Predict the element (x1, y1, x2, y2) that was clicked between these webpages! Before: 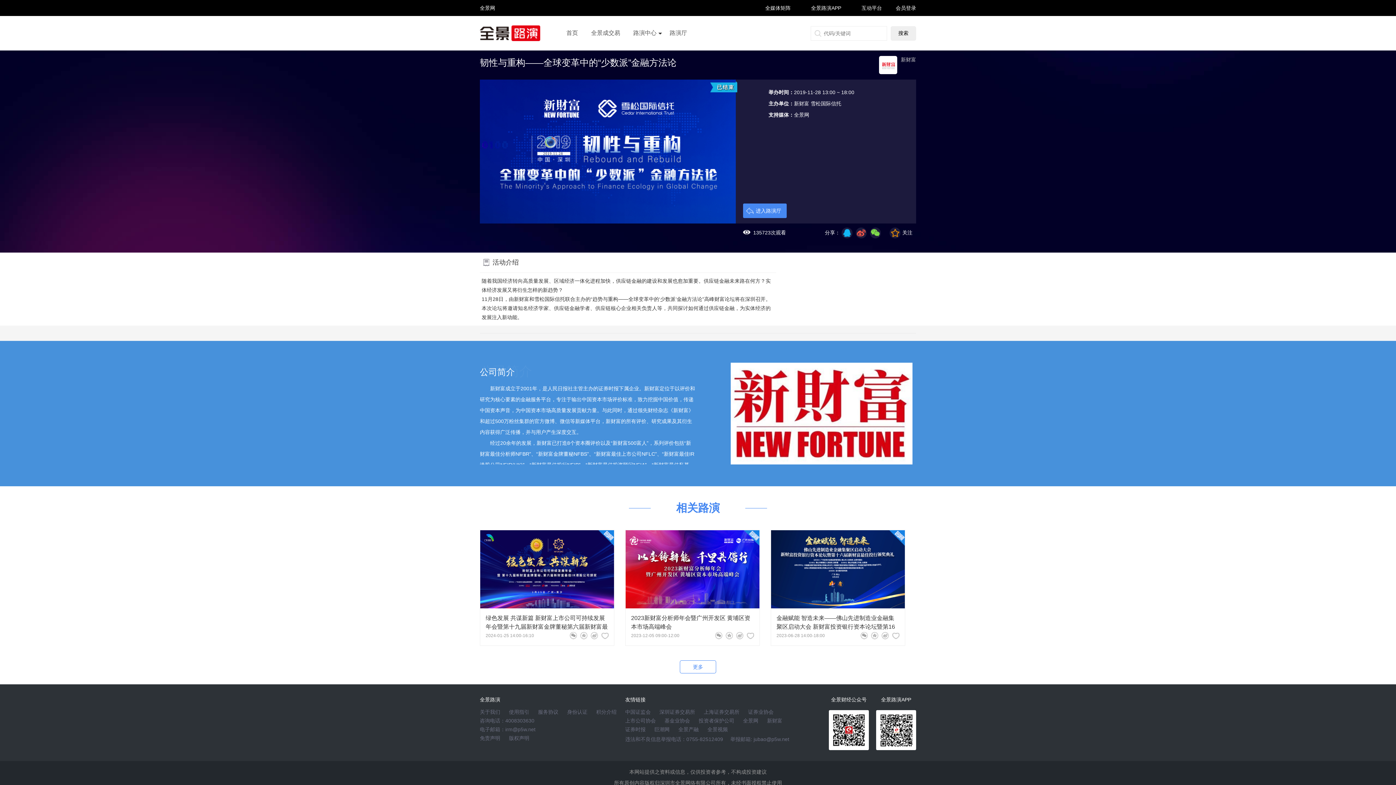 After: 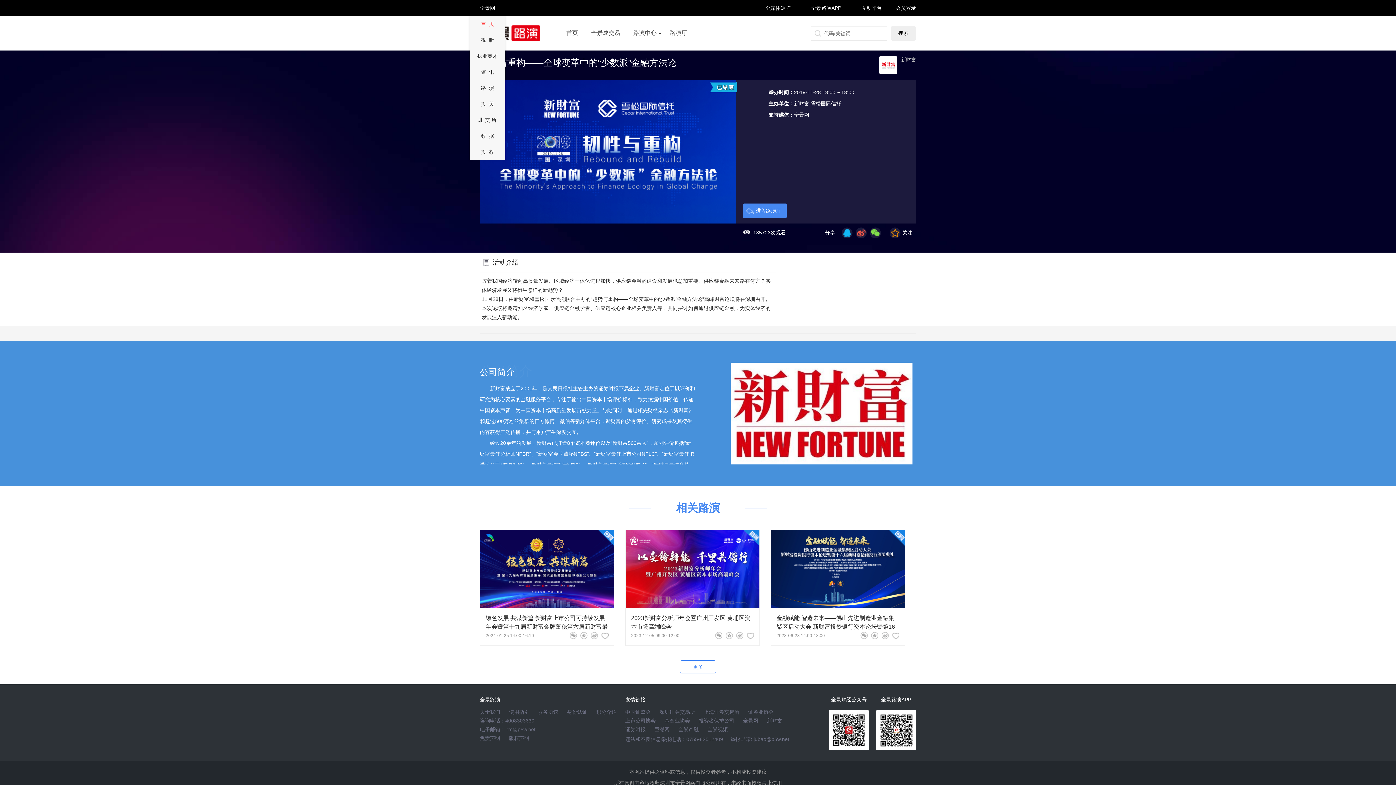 Action: bbox: (469, 22, 505, 25) label: 数  据